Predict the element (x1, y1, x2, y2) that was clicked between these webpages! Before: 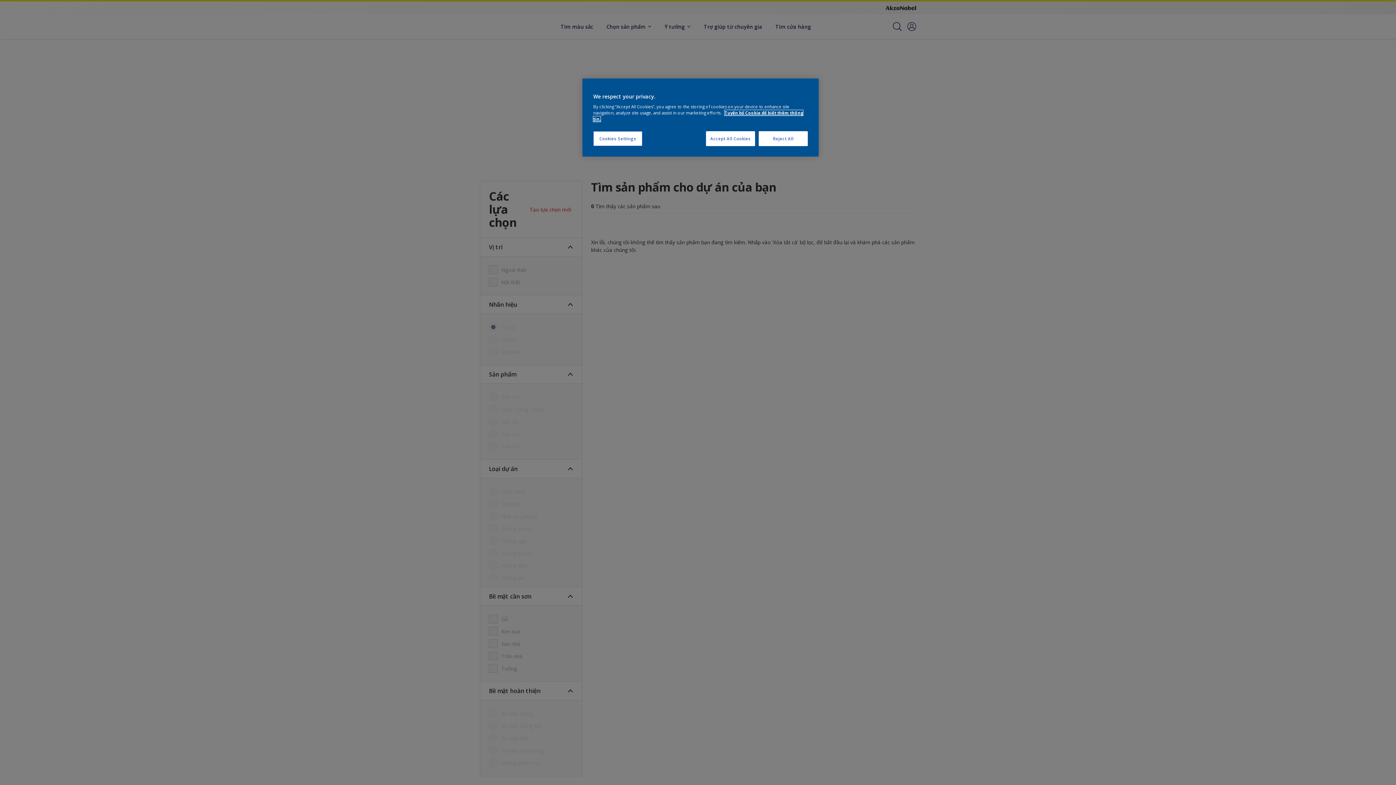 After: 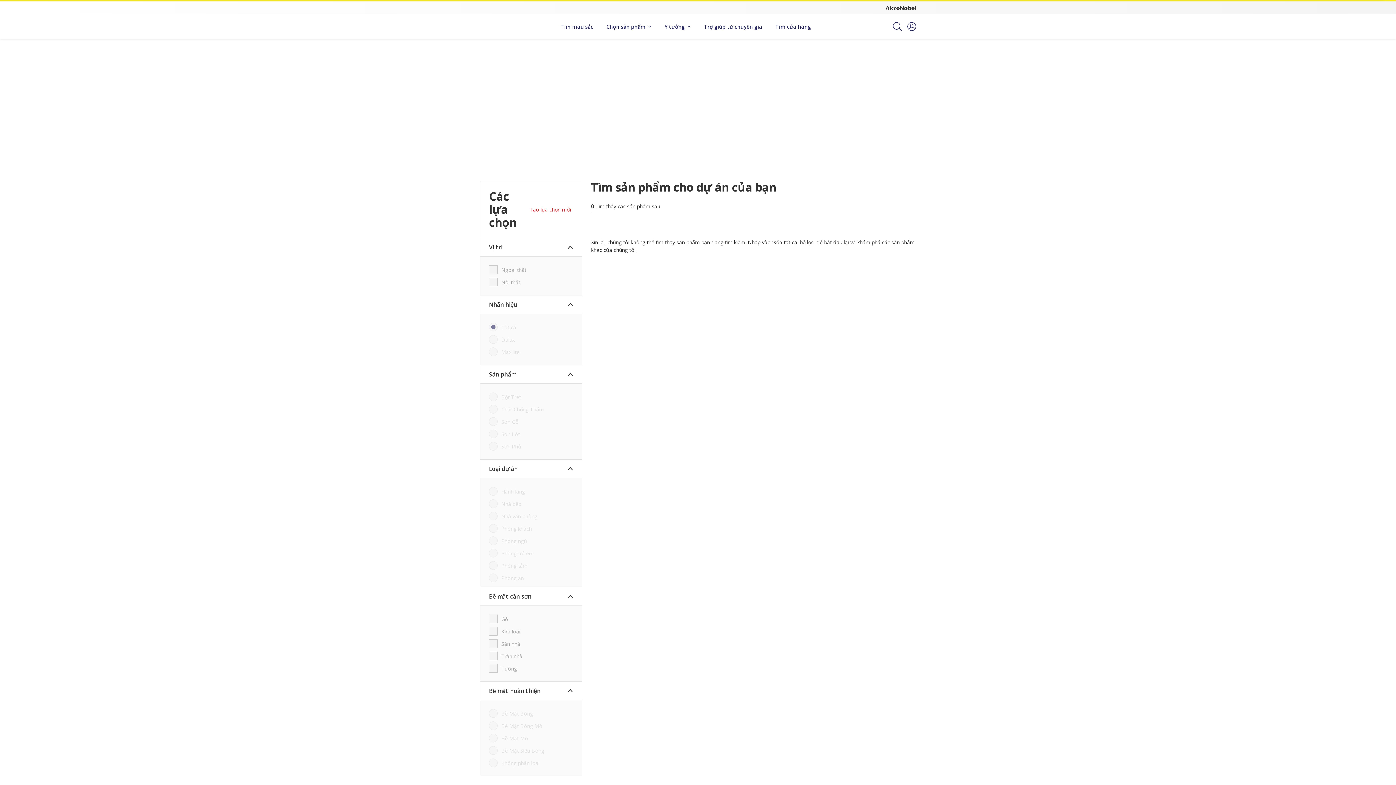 Action: bbox: (758, 131, 808, 146) label: Reject All